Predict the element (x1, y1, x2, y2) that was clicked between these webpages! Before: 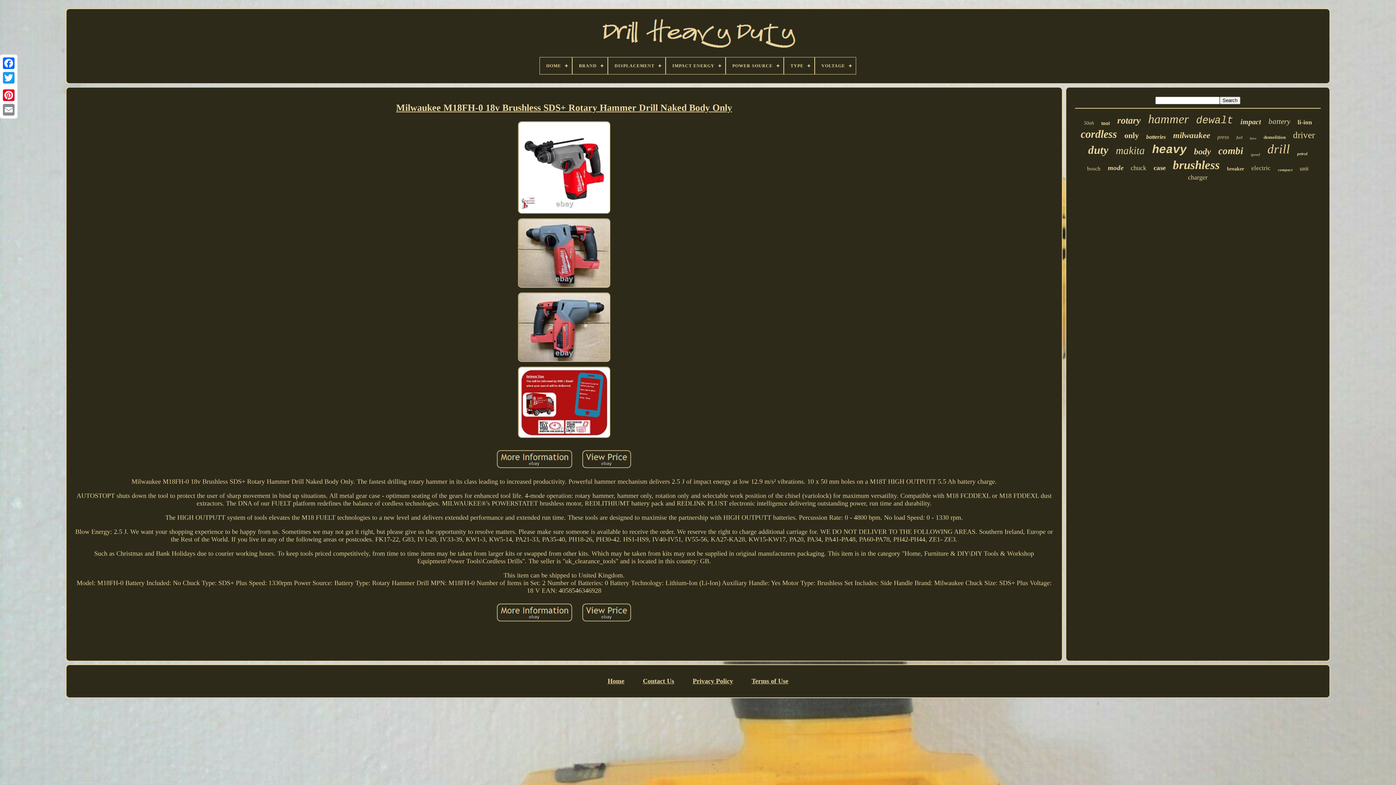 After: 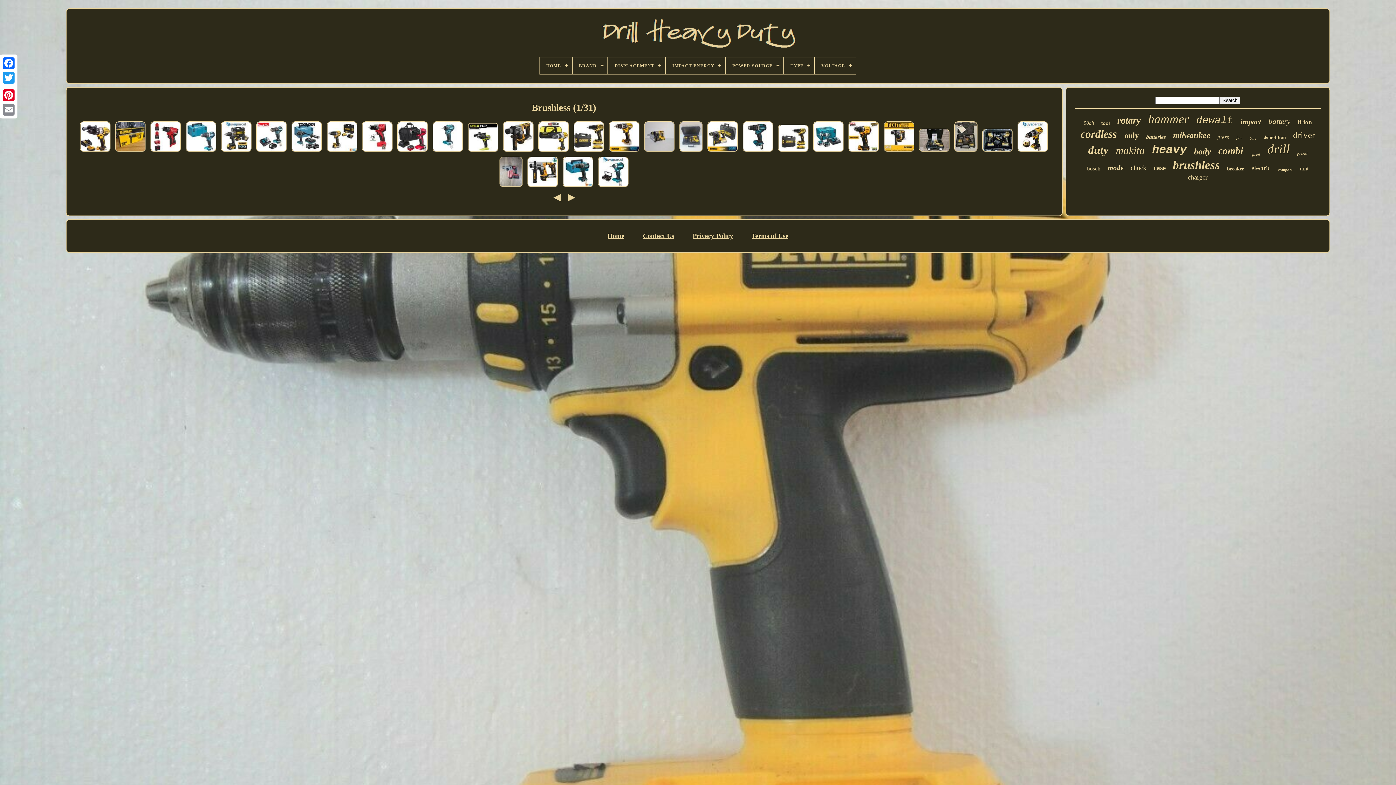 Action: bbox: (1173, 158, 1220, 172) label: brushless